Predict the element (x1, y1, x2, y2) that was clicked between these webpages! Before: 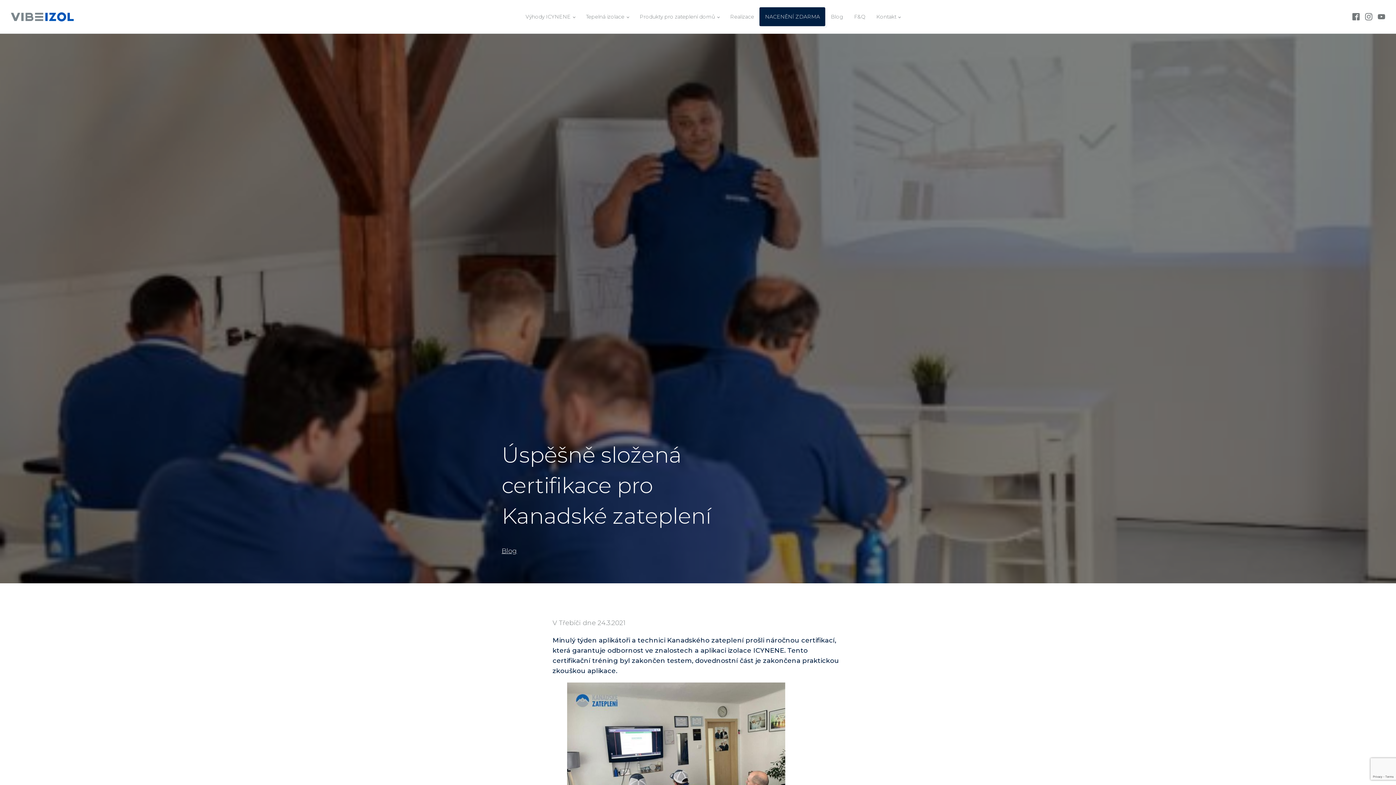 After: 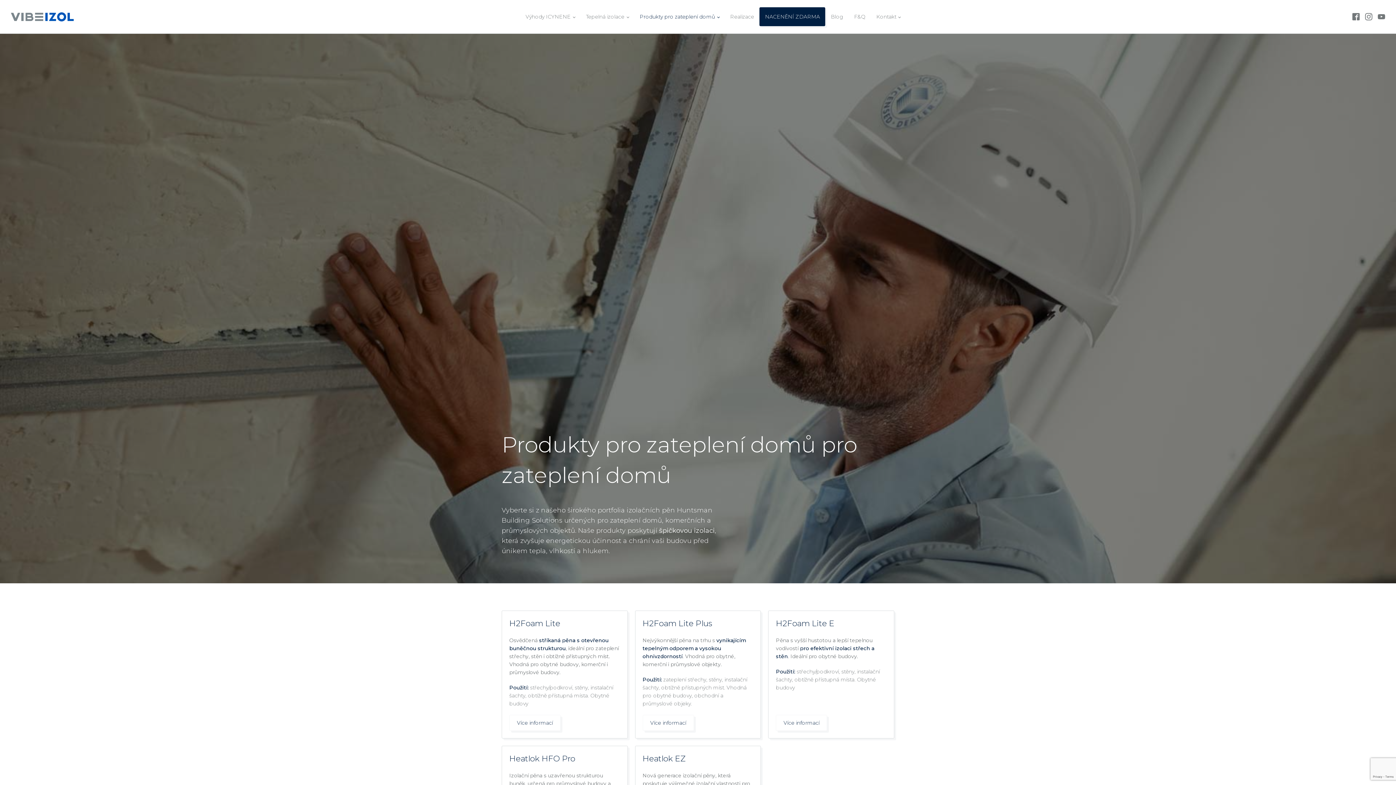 Action: bbox: (634, 7, 724, 26) label: Produkty pro zateplení domů